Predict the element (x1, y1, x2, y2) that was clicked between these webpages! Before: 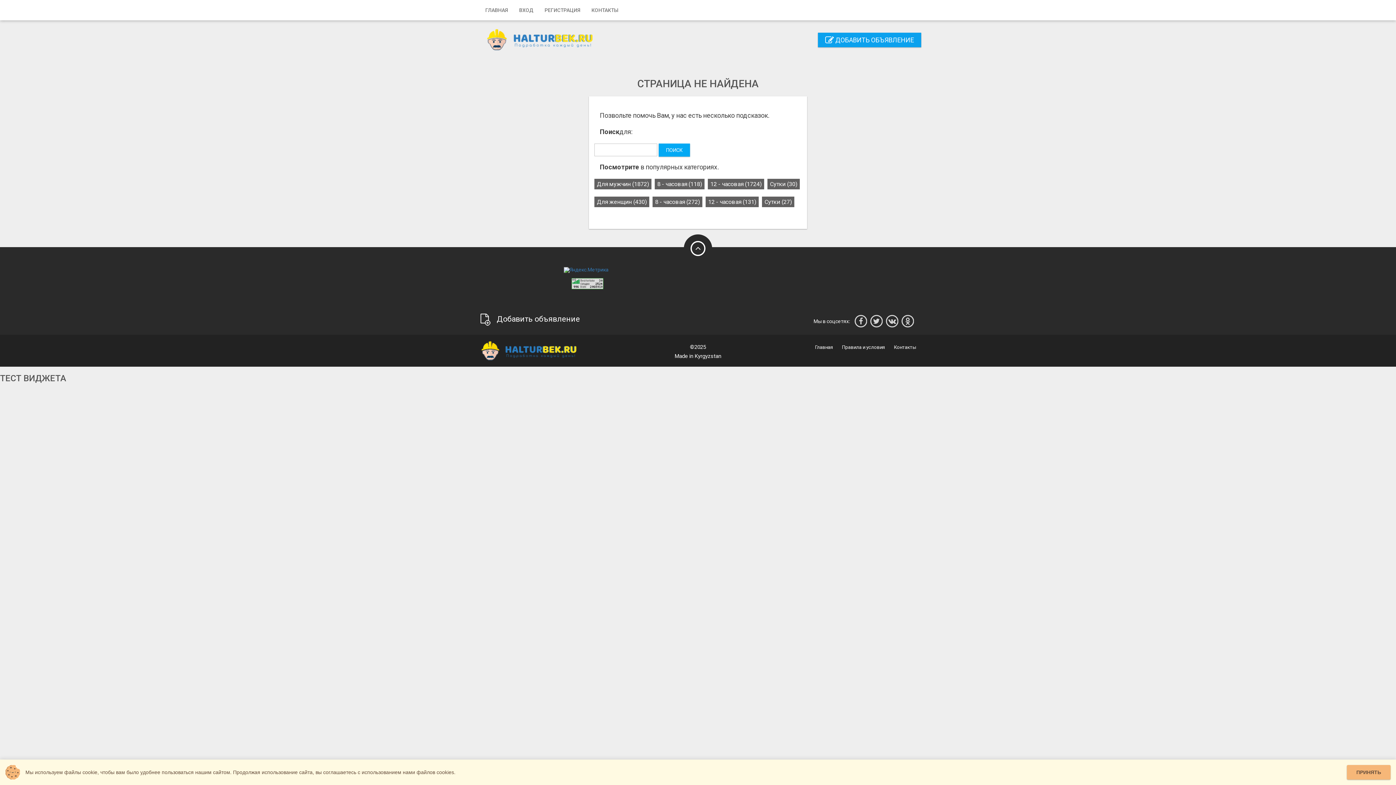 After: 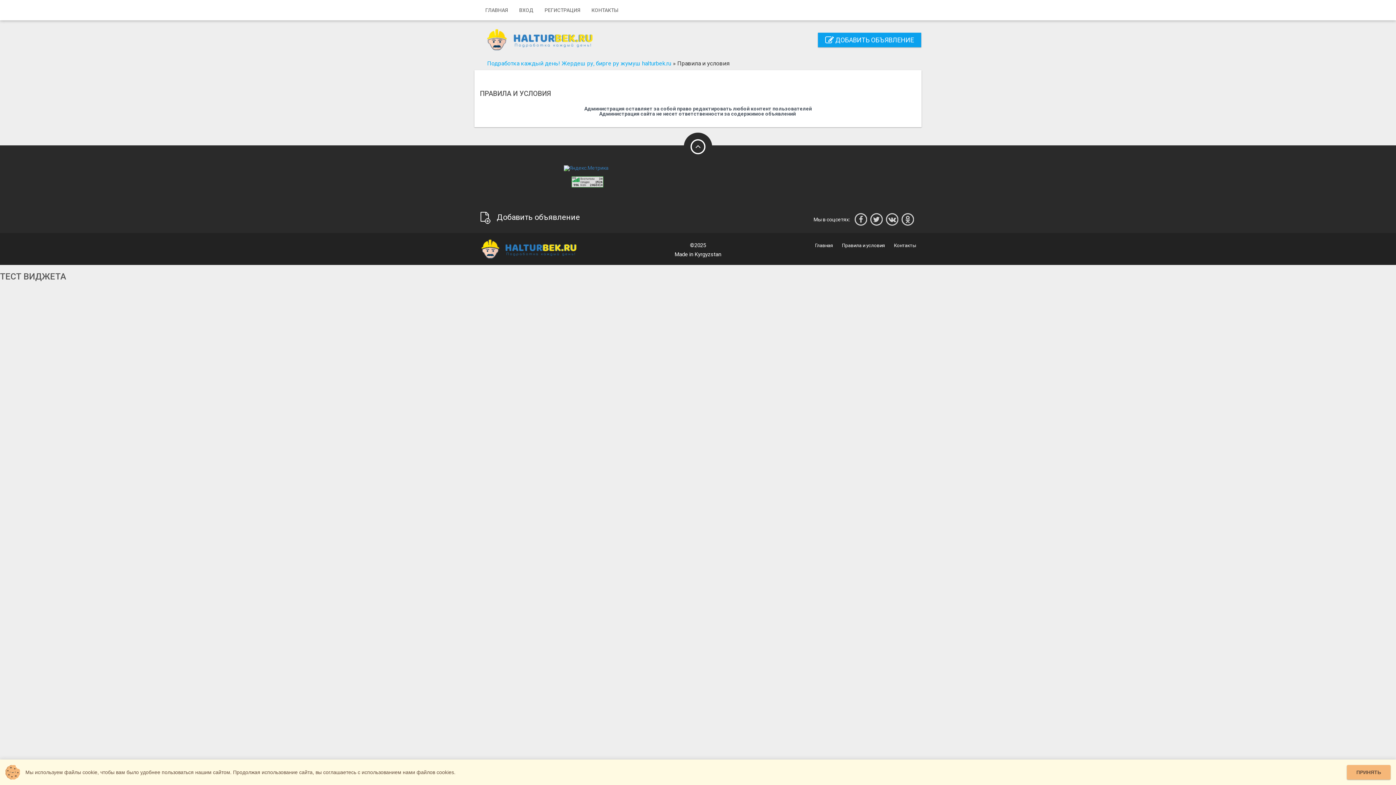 Action: label: Правила и условия bbox: (842, 344, 885, 350)